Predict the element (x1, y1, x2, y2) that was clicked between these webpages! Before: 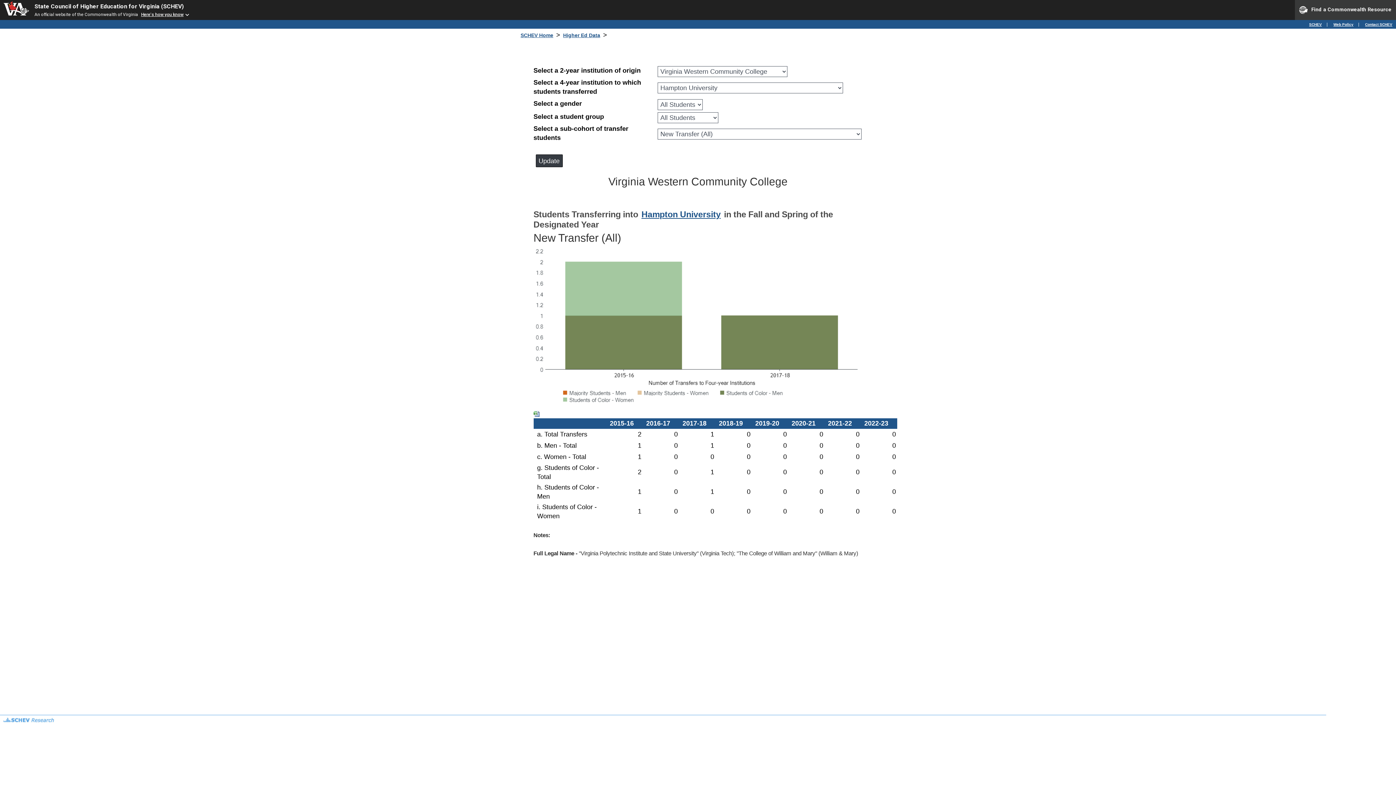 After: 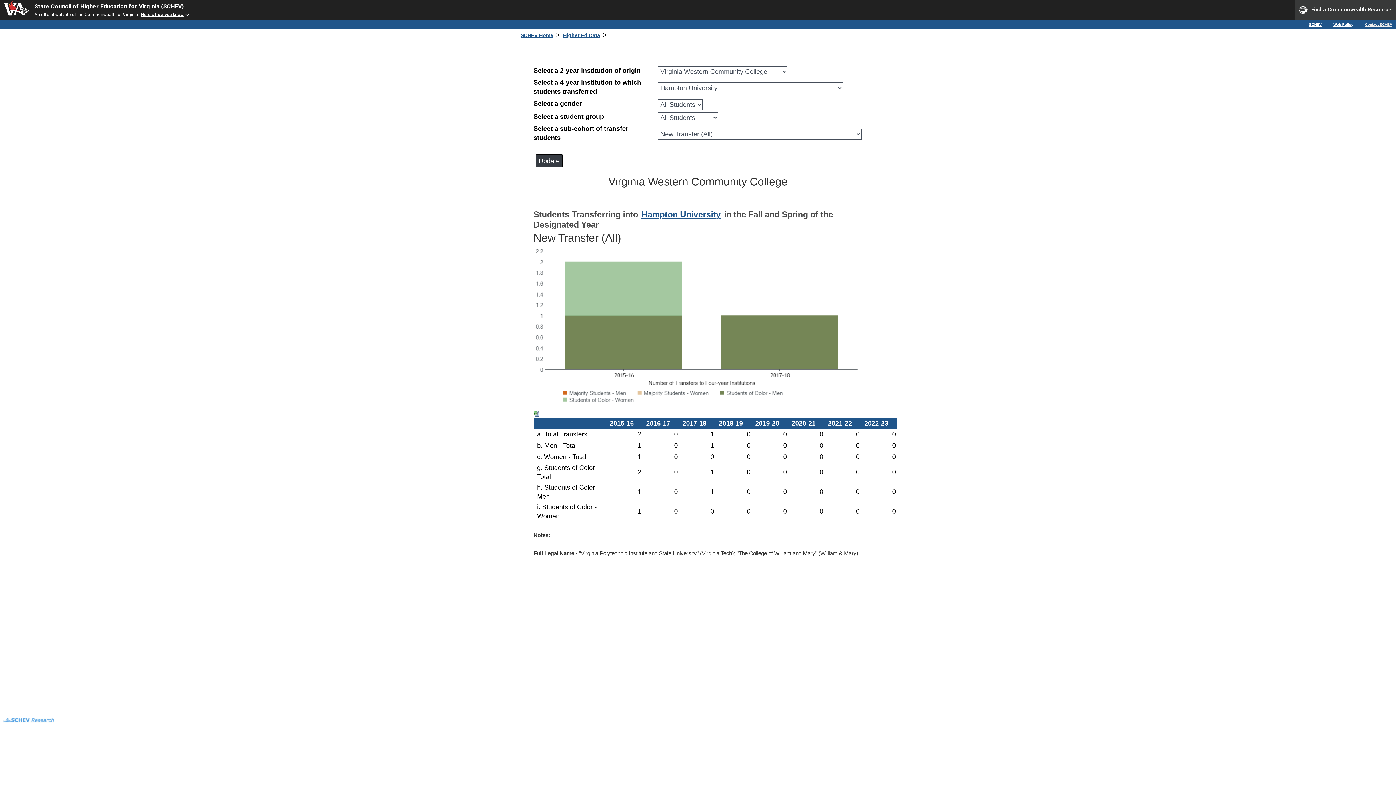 Action: label: Contact SCHEV bbox: (1365, 22, 1392, 26)